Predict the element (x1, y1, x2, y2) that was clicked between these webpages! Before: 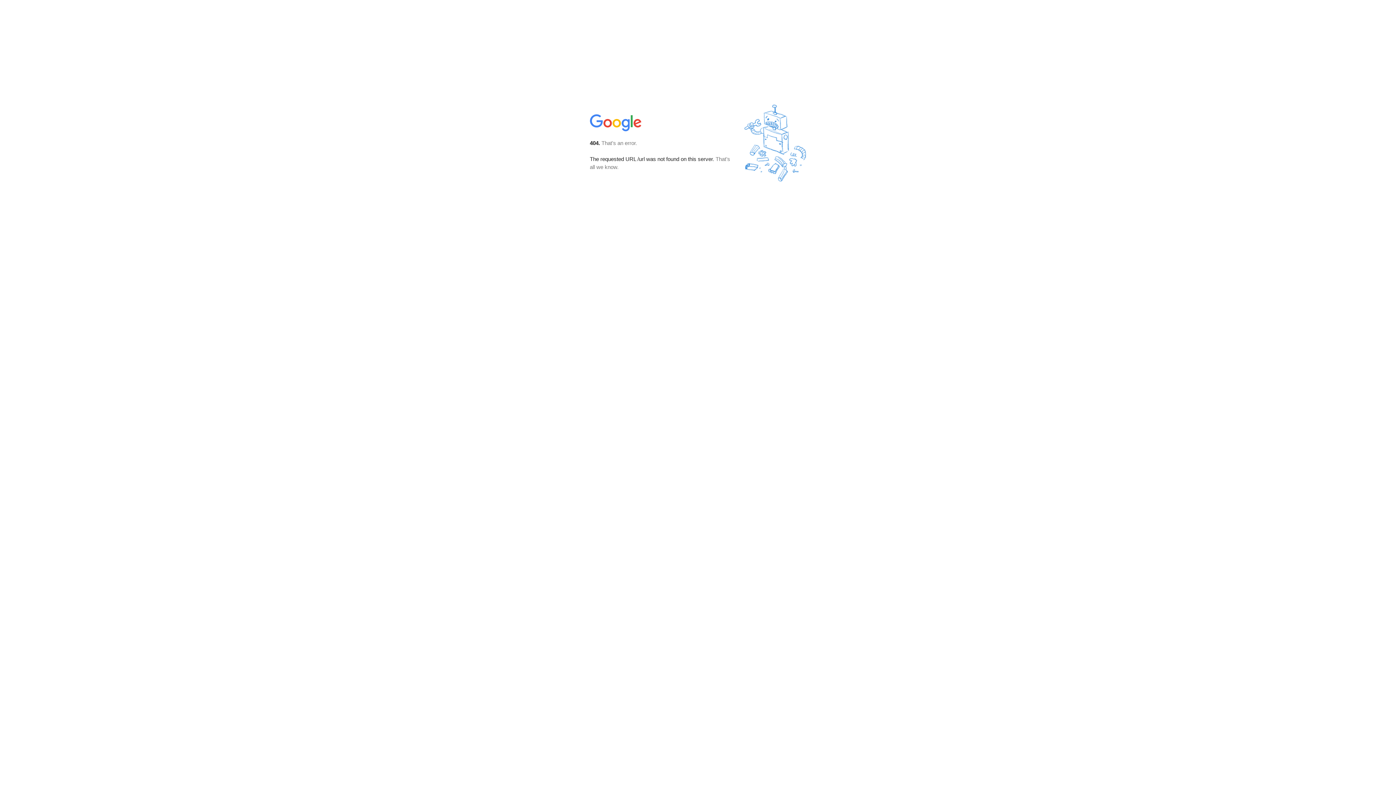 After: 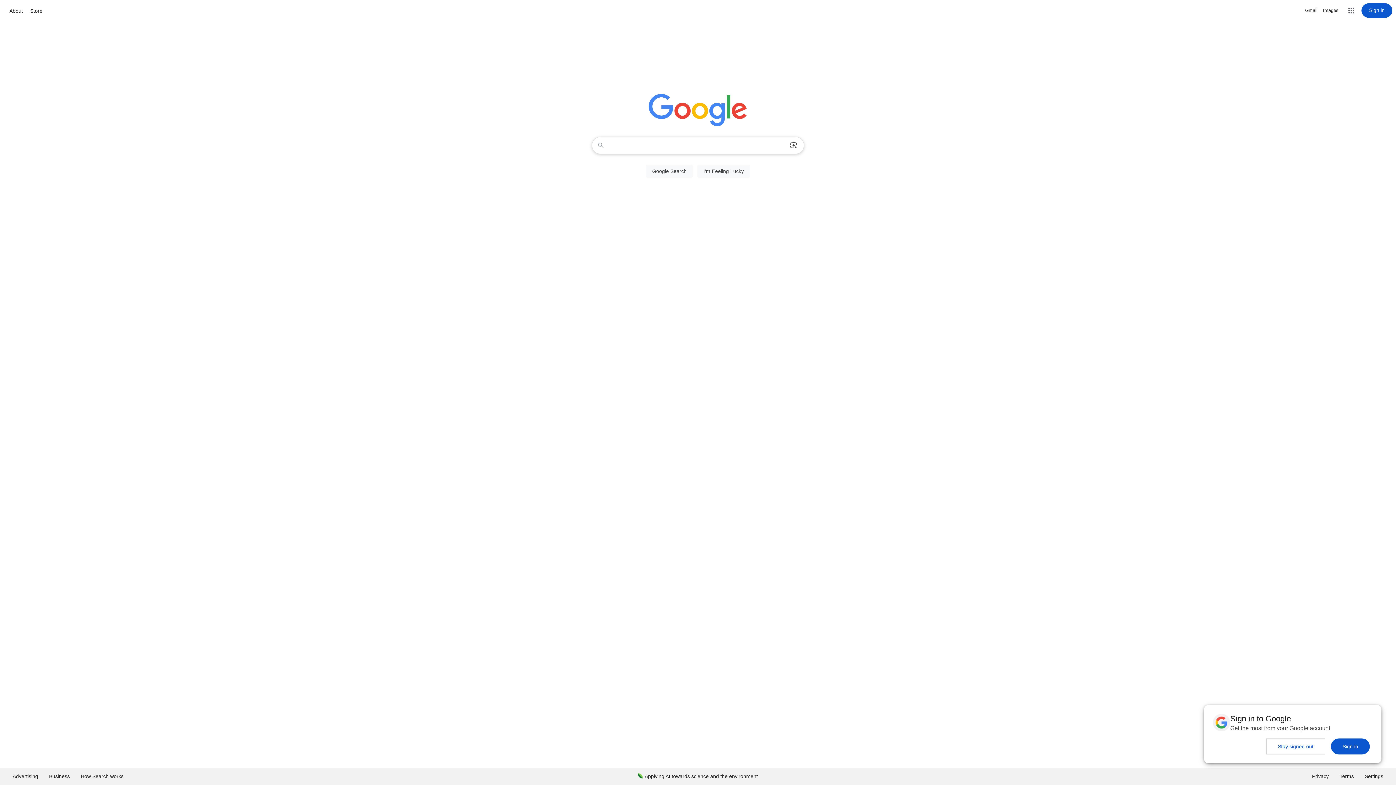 Action: bbox: (590, 127, 642, 134)